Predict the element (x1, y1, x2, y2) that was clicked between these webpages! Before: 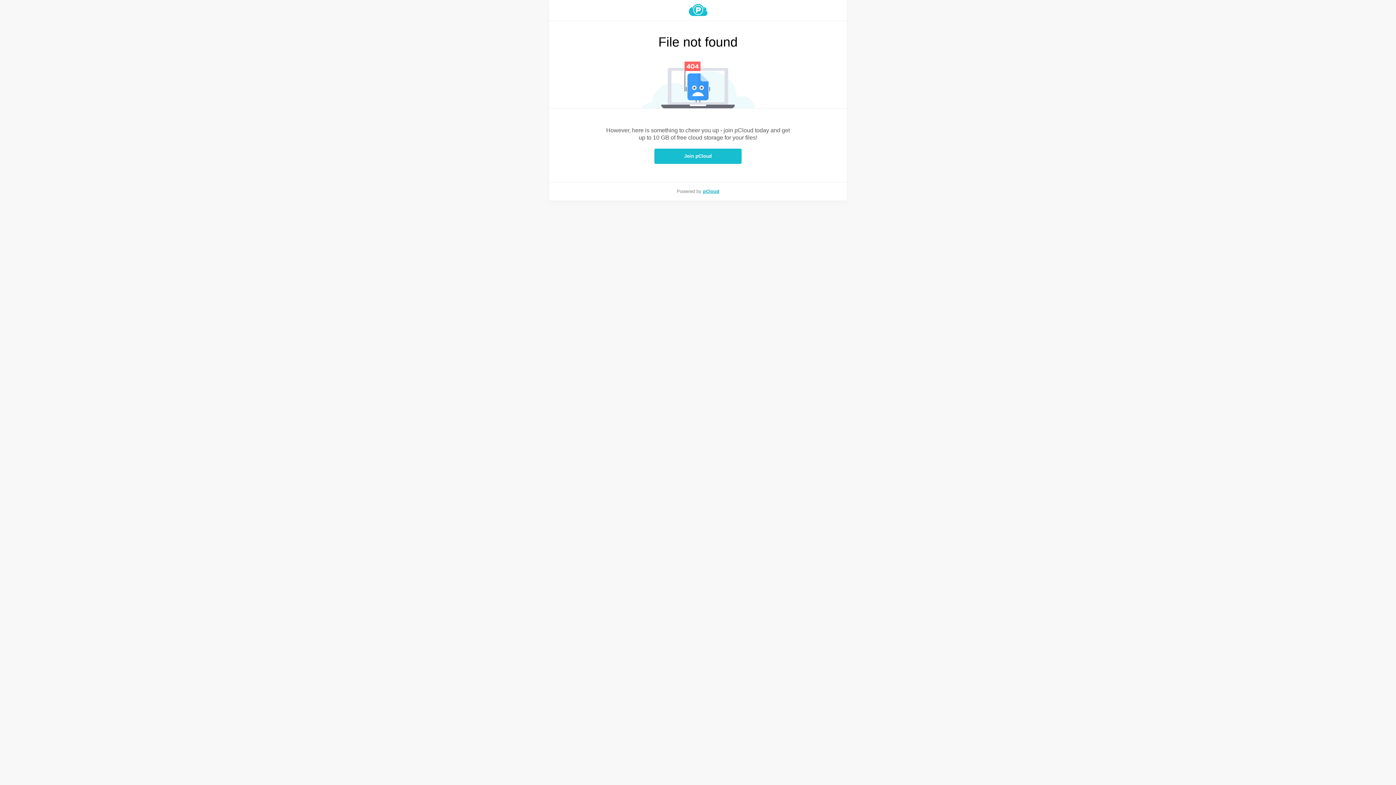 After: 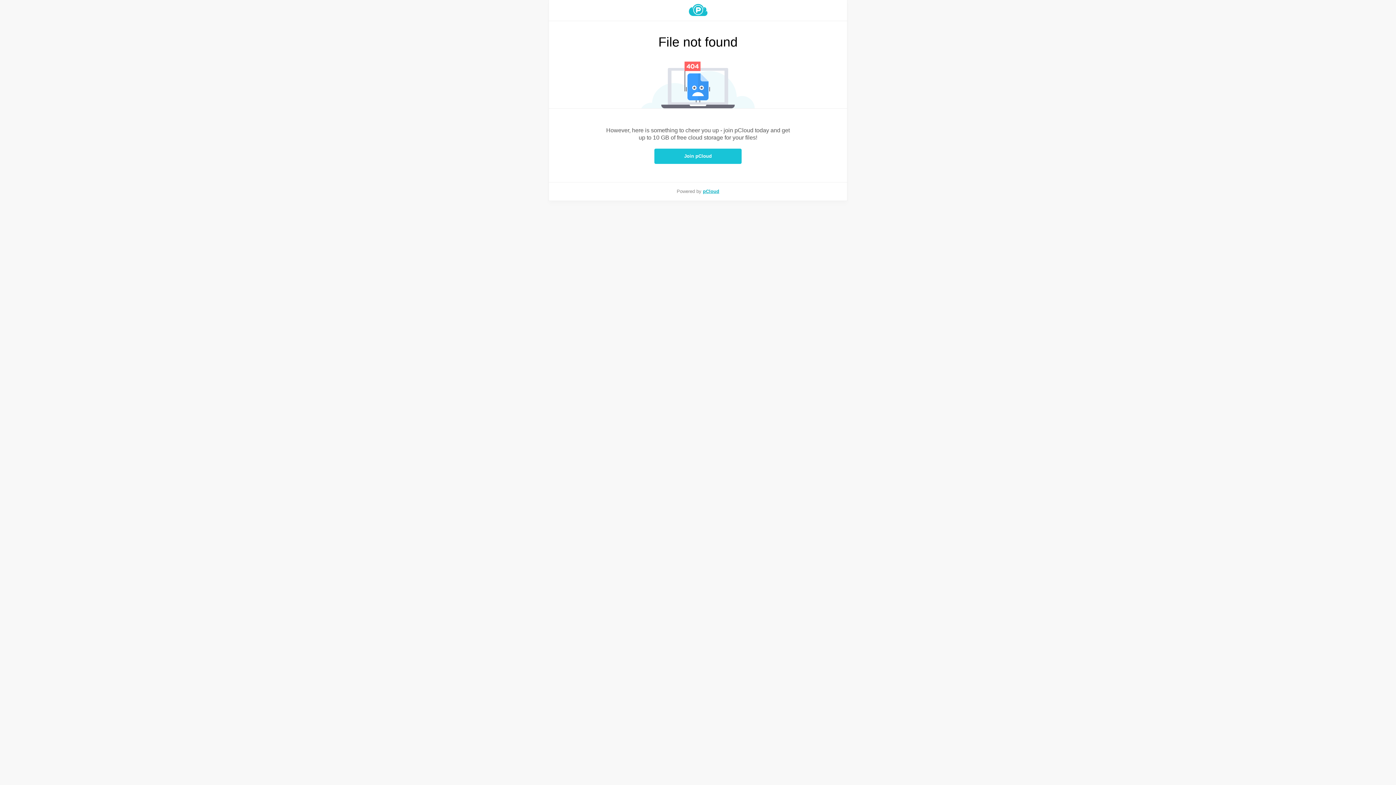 Action: label: Join pCloud bbox: (654, 148, 741, 164)